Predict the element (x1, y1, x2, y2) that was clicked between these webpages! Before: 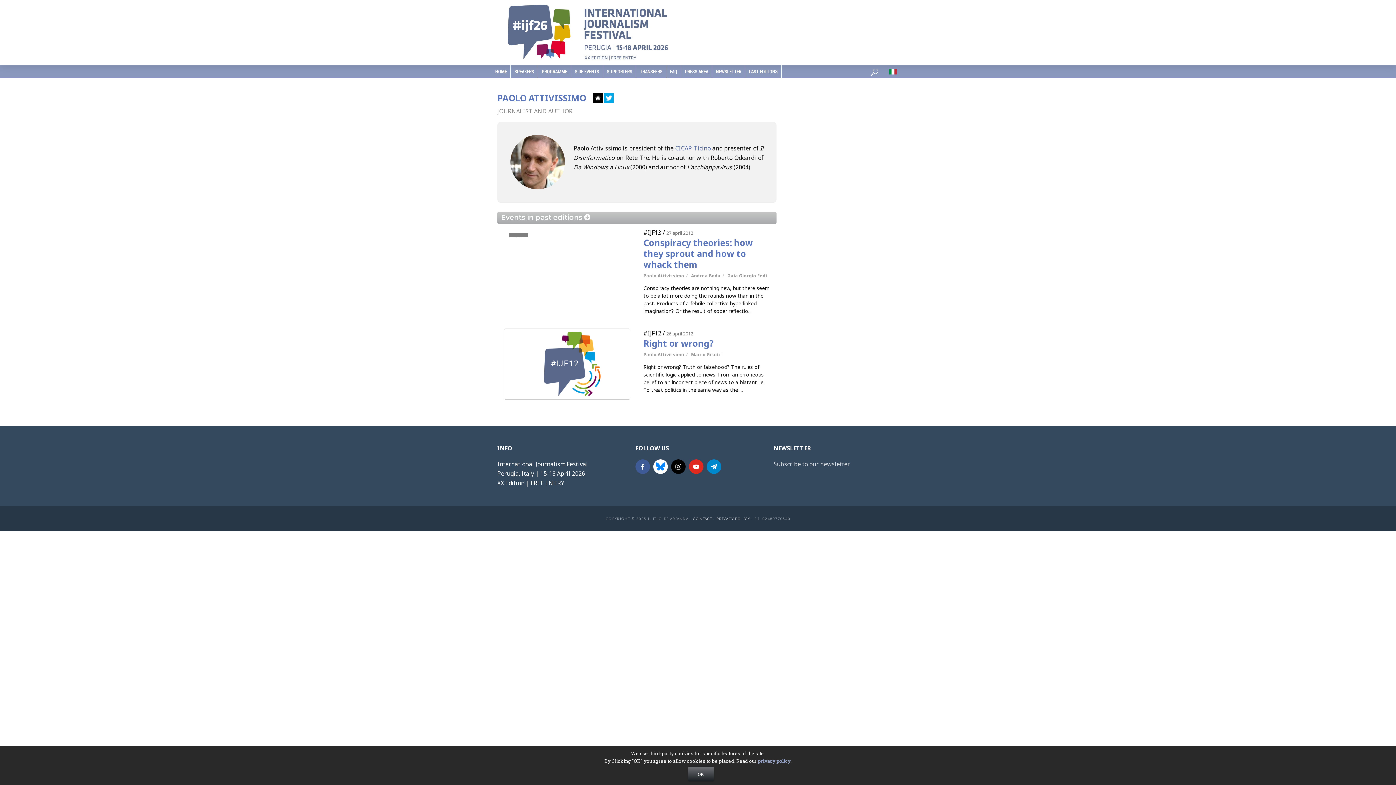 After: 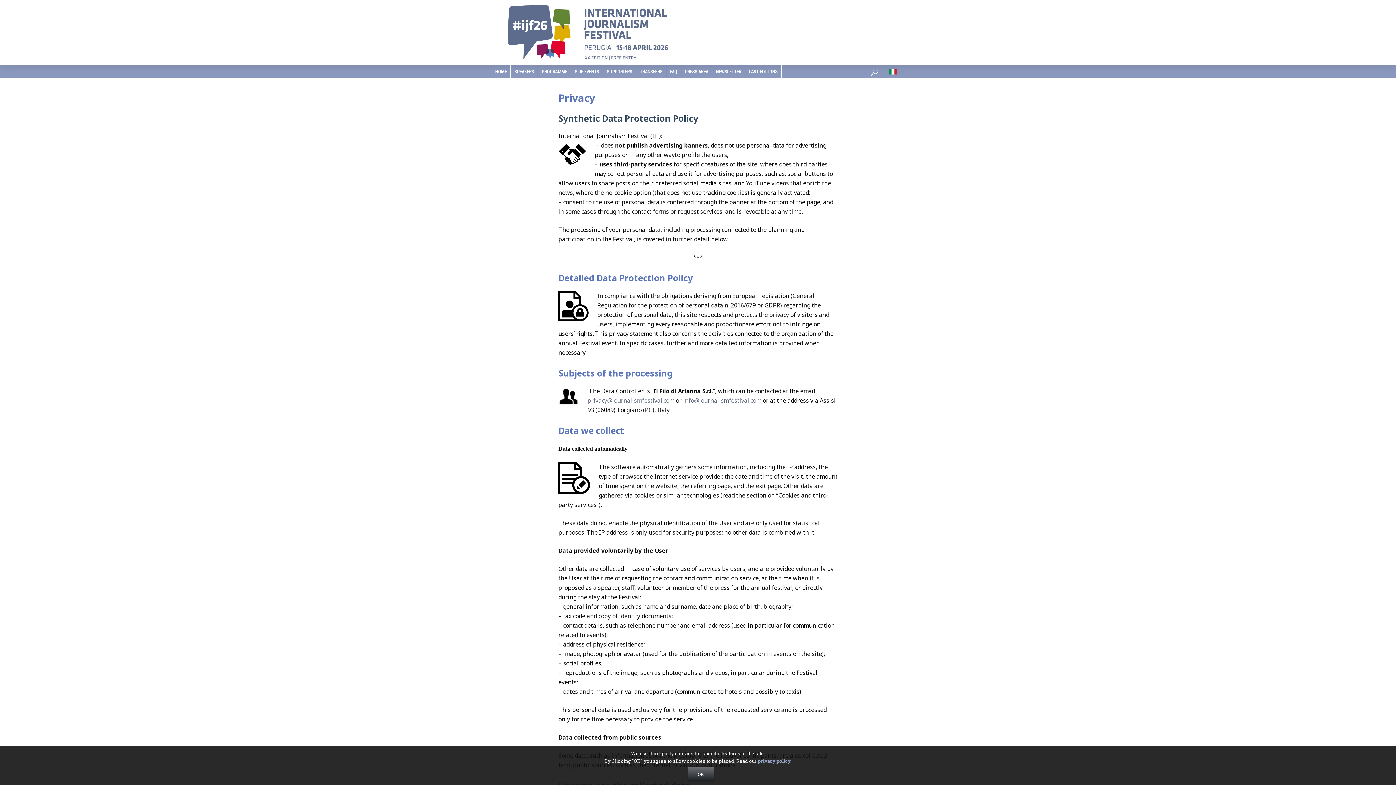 Action: bbox: (758, 758, 790, 764) label: privacy policy